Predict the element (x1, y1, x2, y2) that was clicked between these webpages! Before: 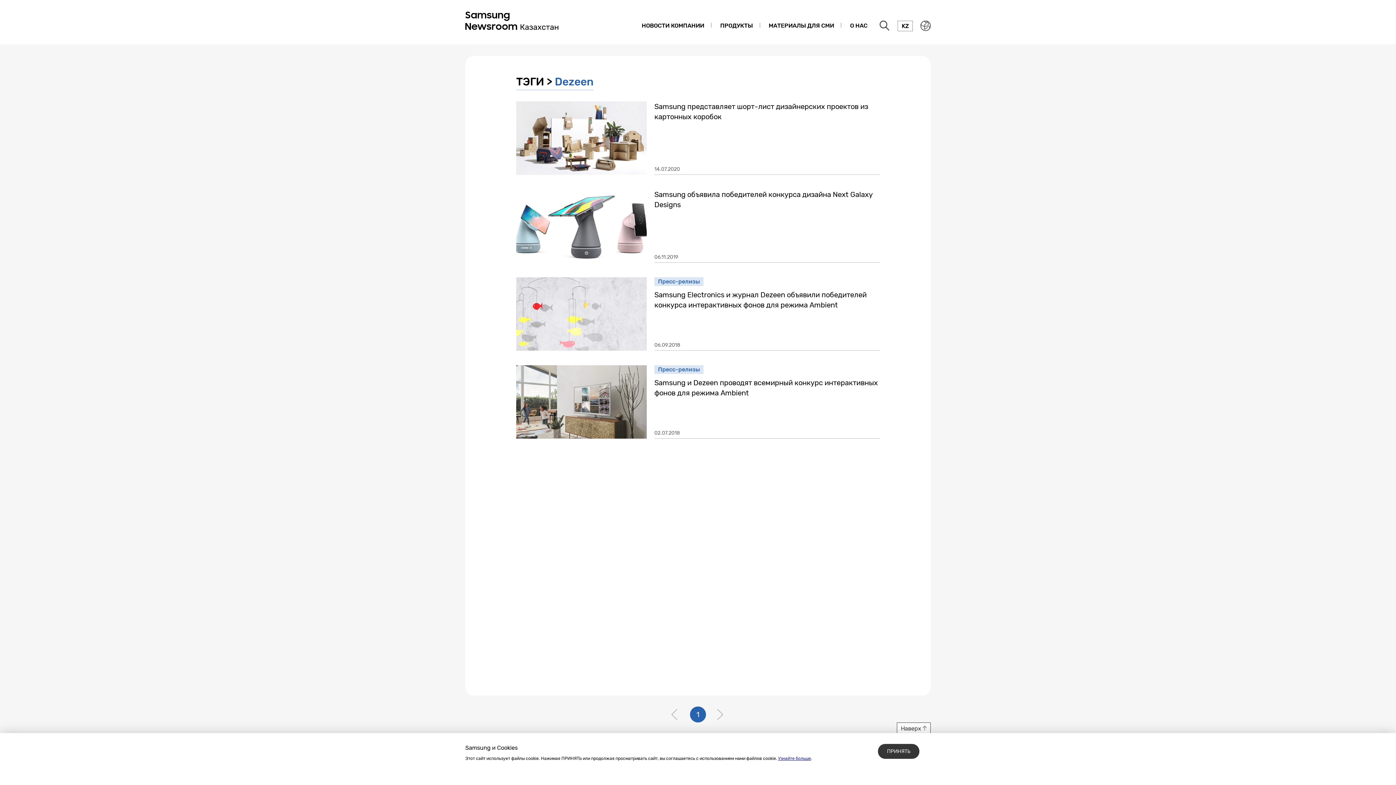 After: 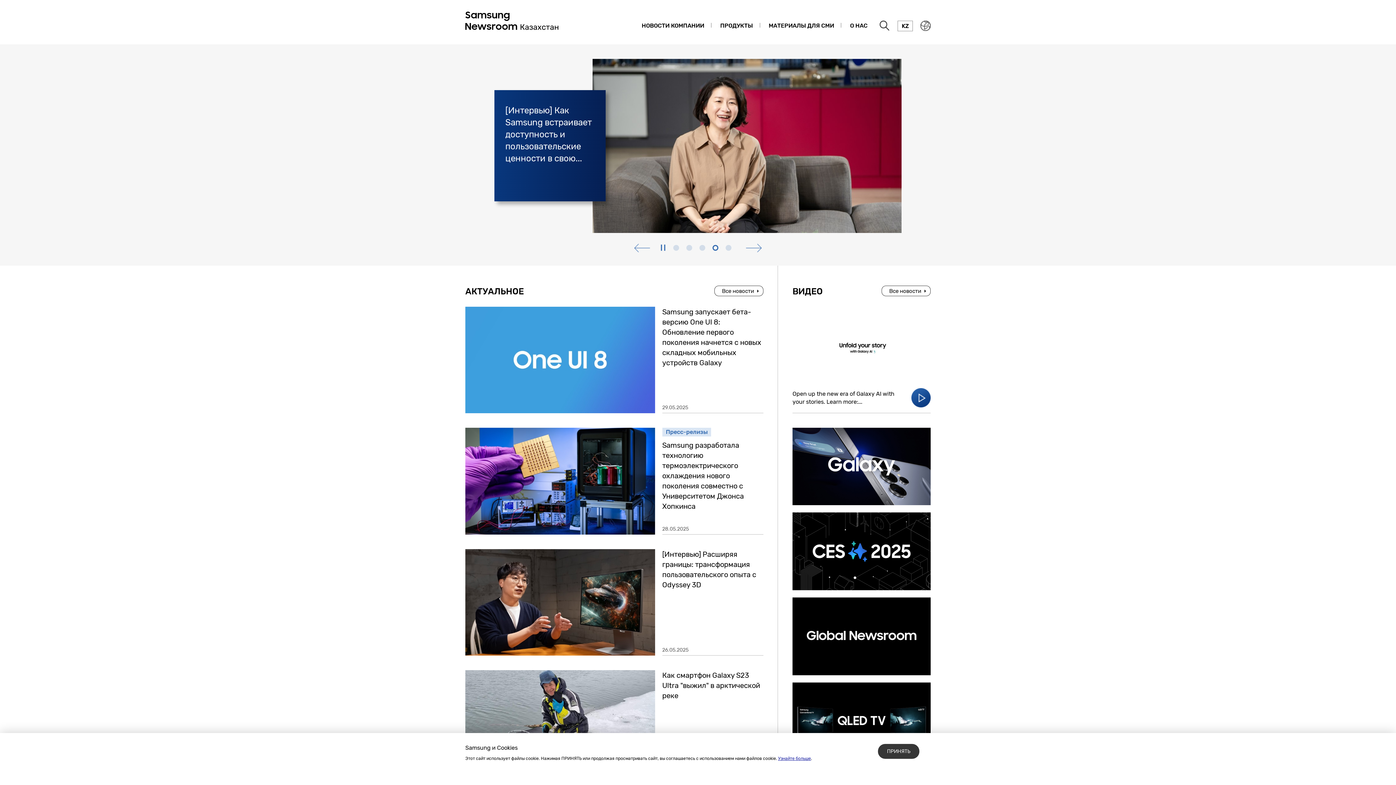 Action: bbox: (465, 27, 580, 35)